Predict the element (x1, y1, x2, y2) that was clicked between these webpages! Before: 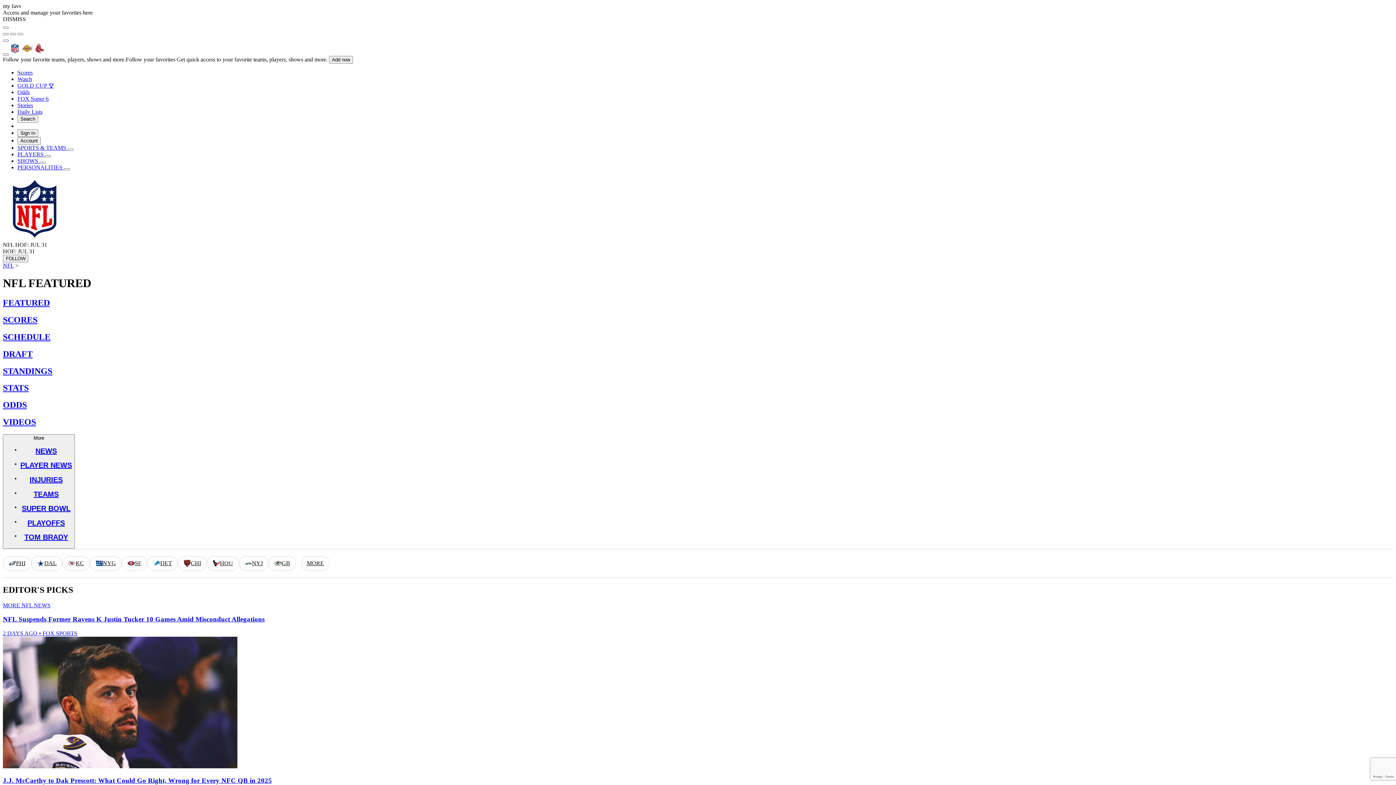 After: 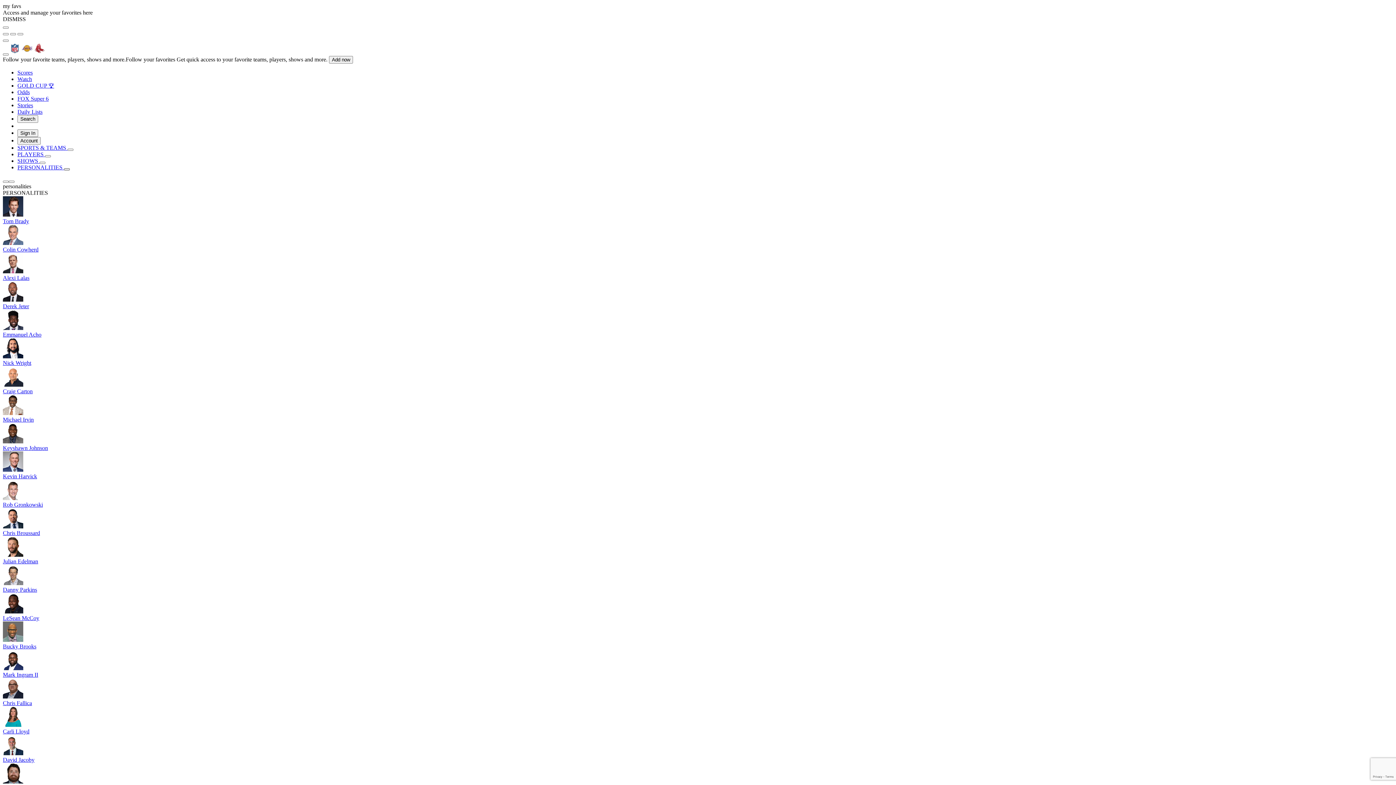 Action: bbox: (64, 168, 69, 170)